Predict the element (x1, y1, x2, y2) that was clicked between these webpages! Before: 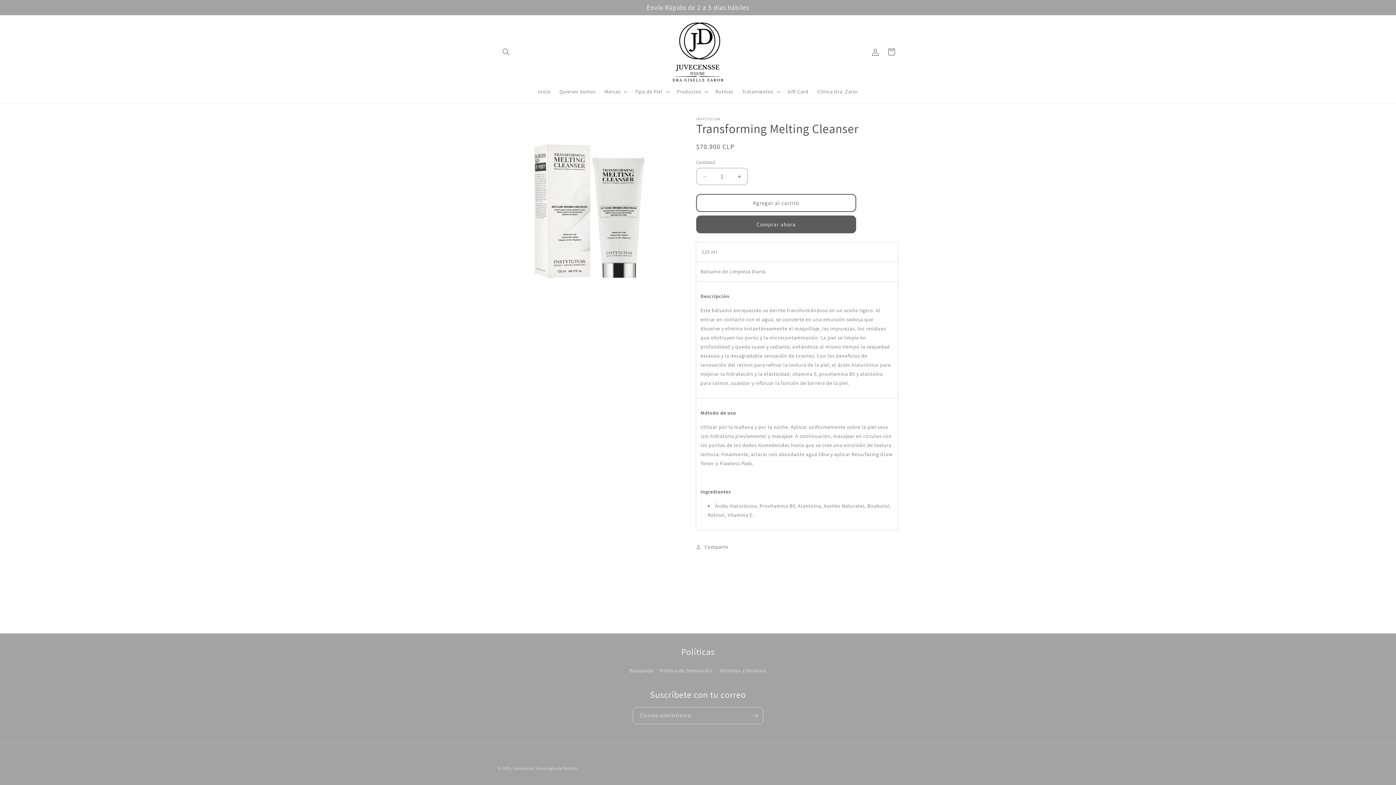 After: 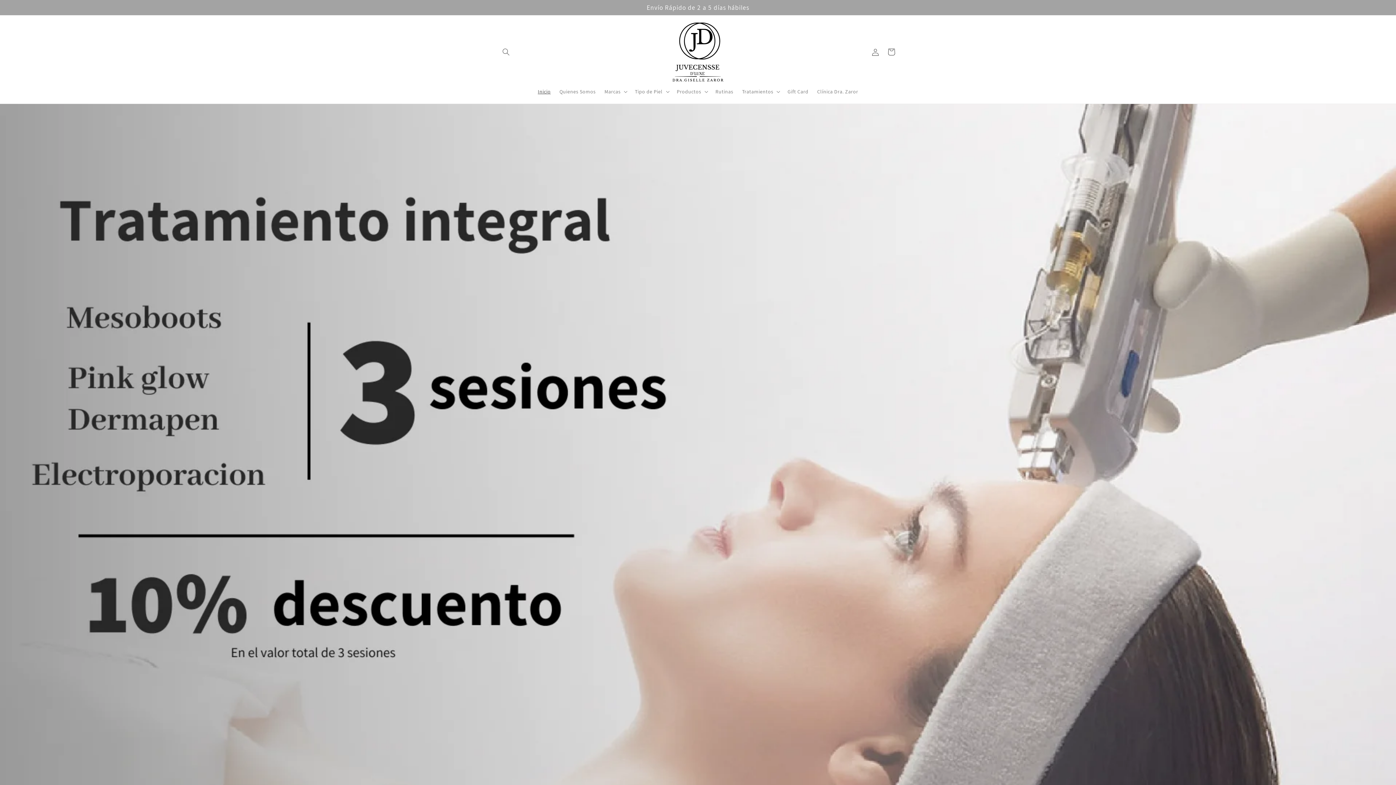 Action: bbox: (670, 19, 726, 84)